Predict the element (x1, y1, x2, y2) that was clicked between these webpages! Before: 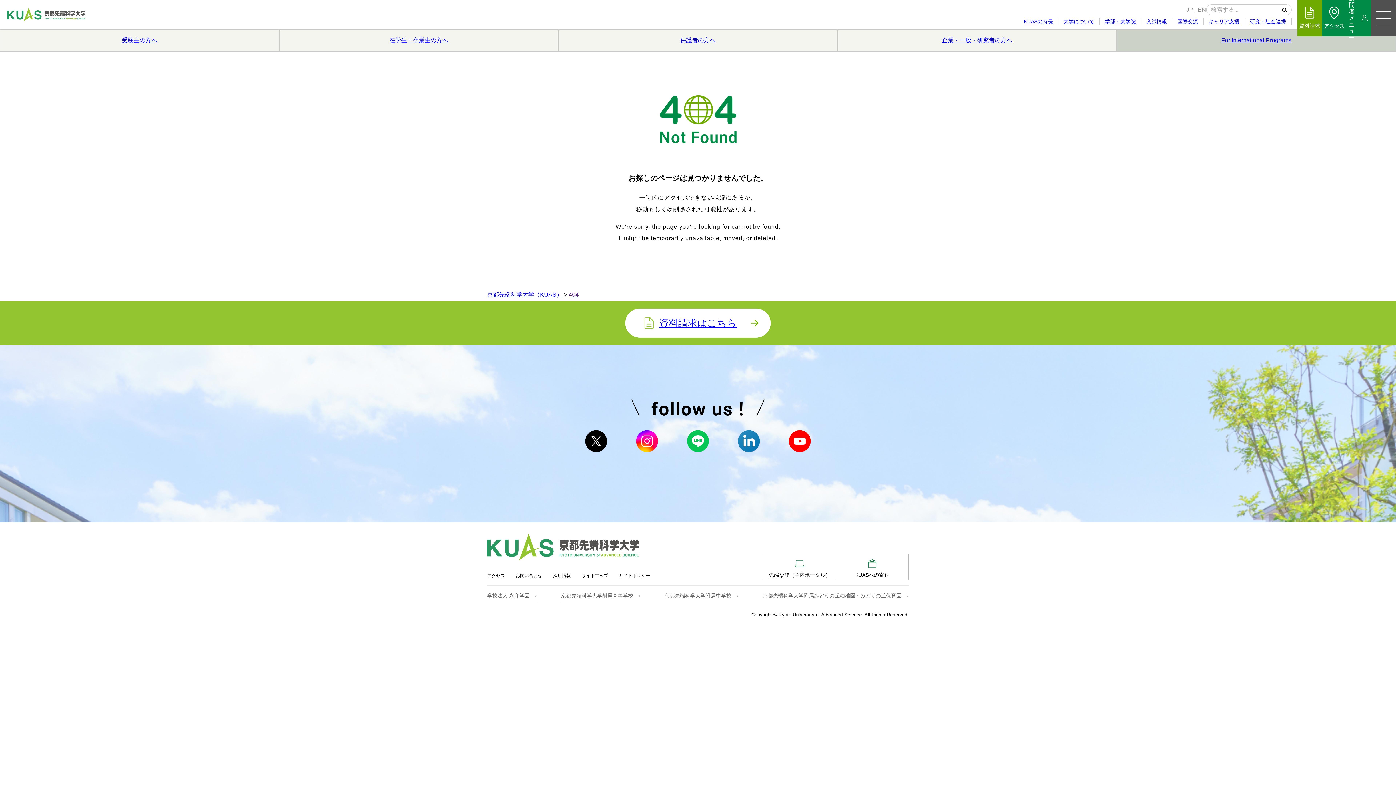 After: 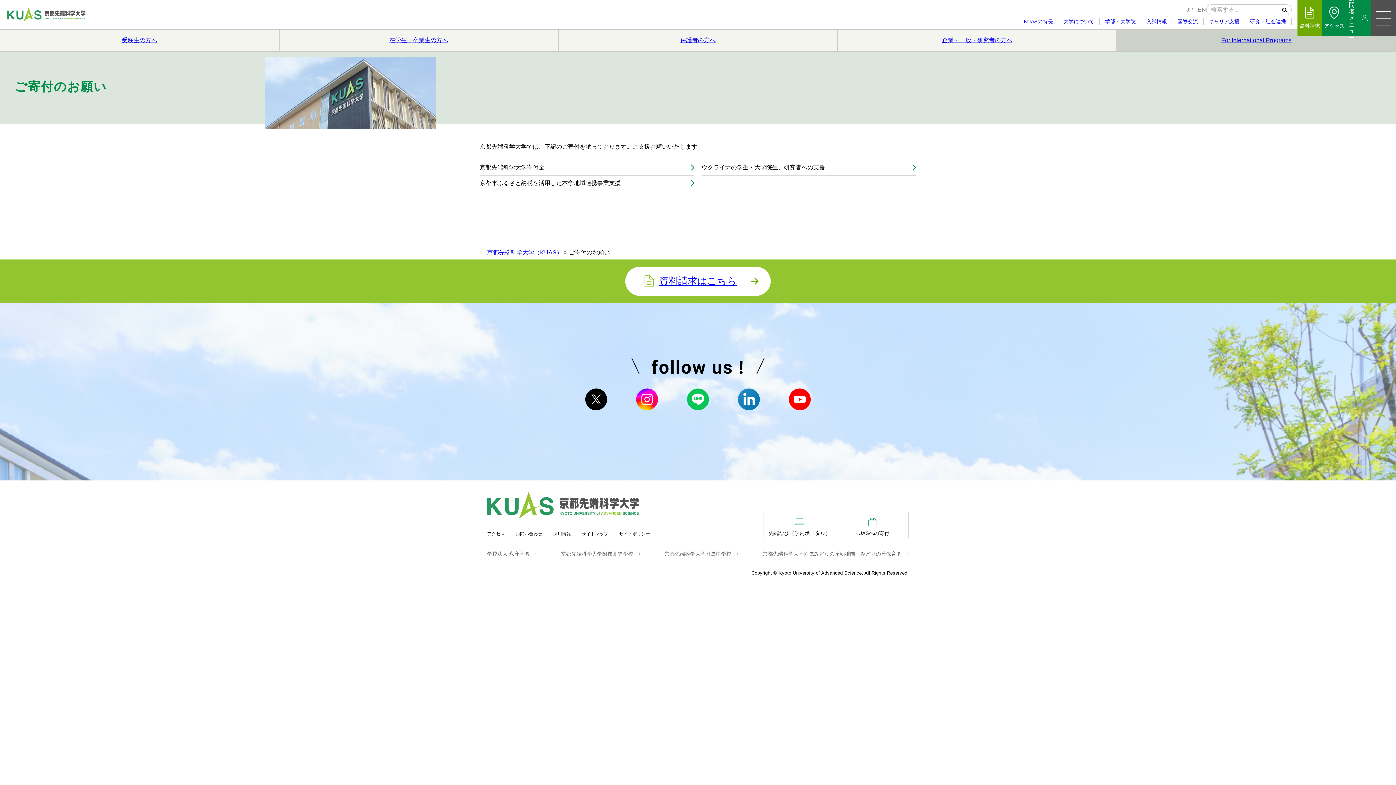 Action: label: 
KUASへの寄付 bbox: (836, 554, 908, 580)